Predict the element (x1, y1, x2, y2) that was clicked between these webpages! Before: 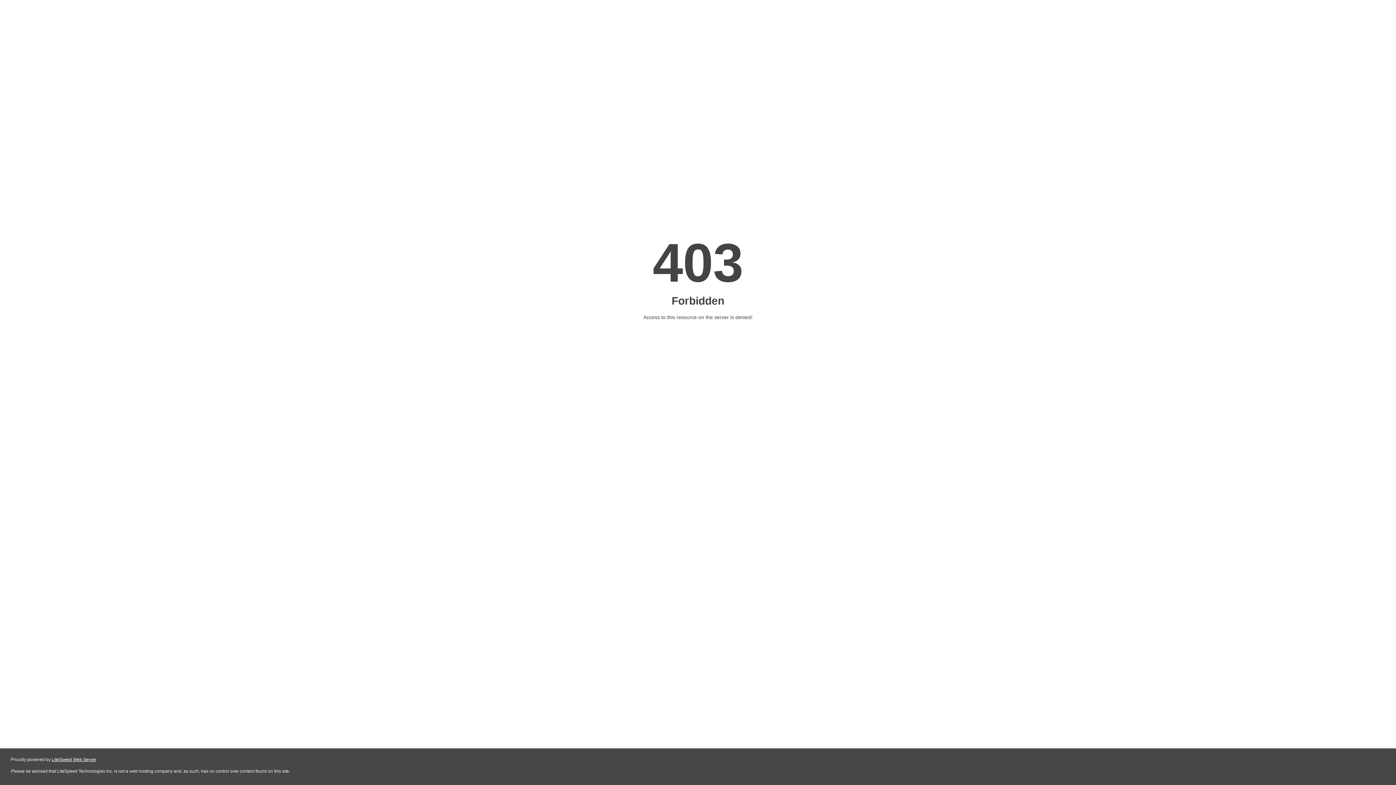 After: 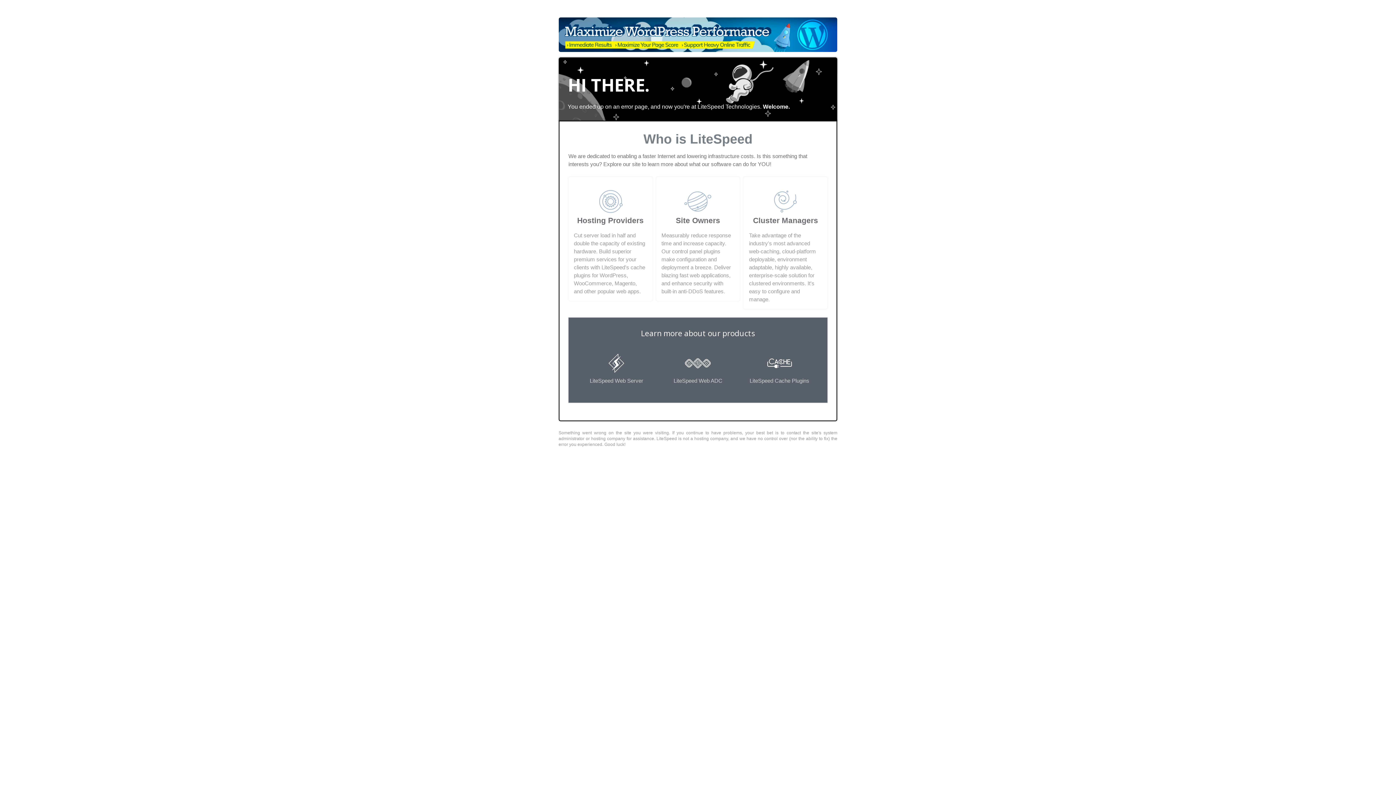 Action: bbox: (51, 757, 96, 762) label: LiteSpeed Web Server